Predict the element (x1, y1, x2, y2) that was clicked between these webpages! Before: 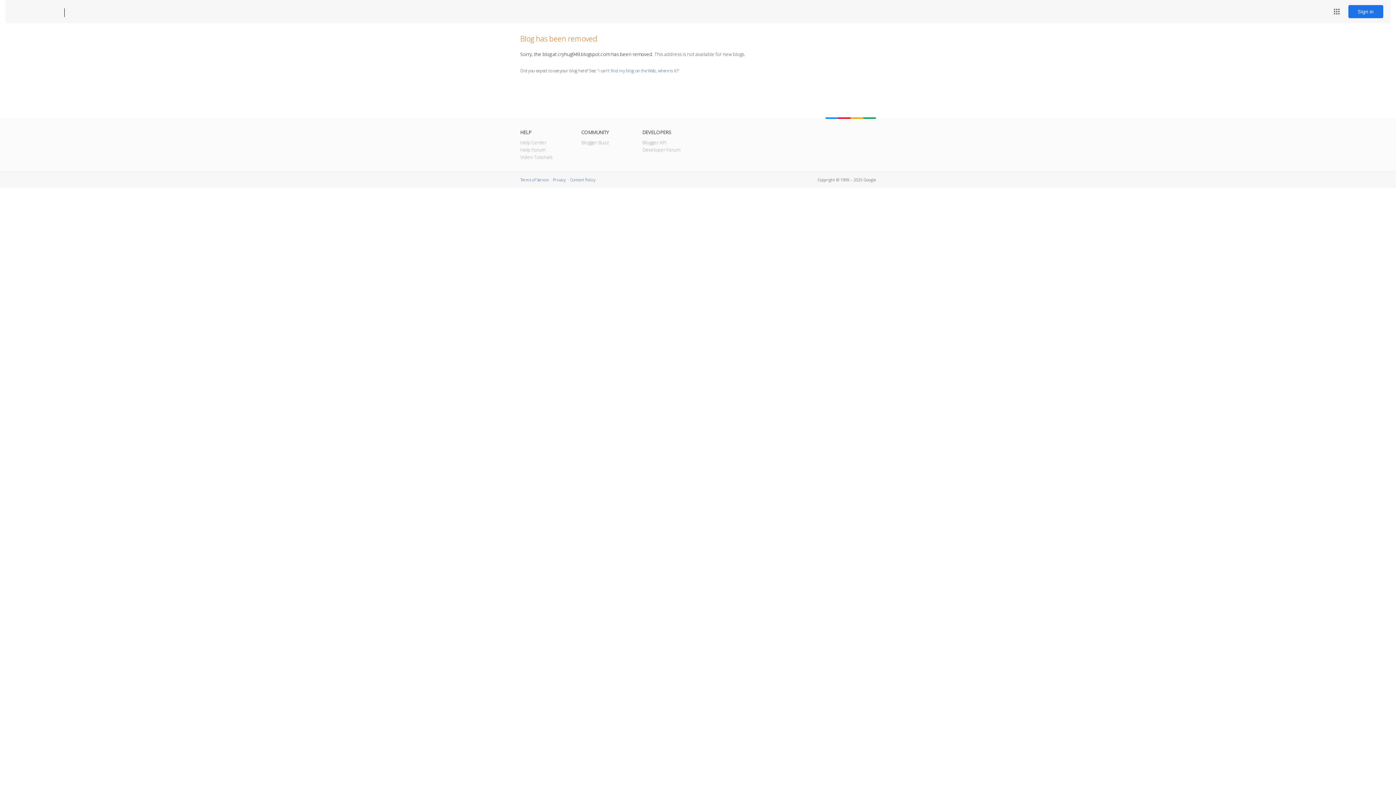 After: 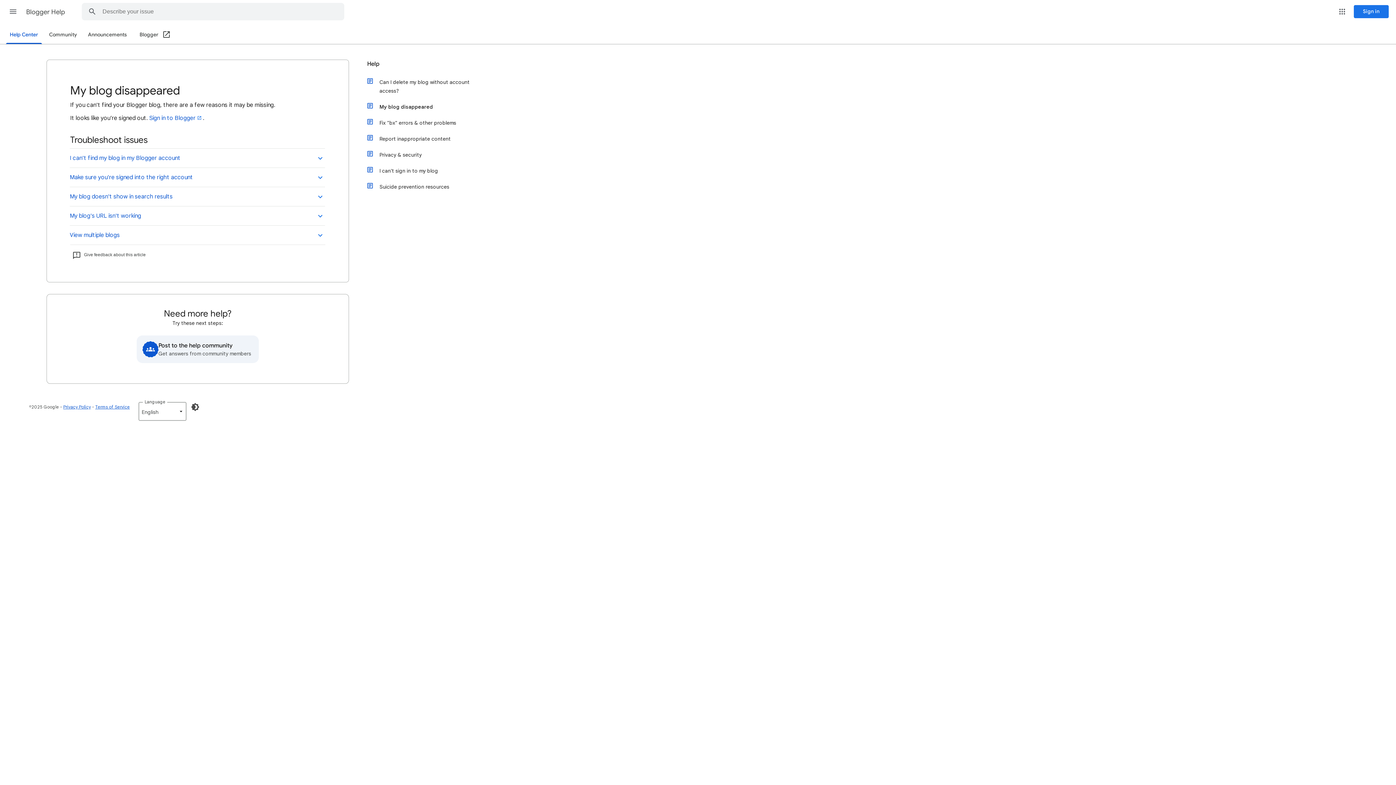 Action: bbox: (598, 67, 678, 73) label: I can't find my blog on the Web, where is it?